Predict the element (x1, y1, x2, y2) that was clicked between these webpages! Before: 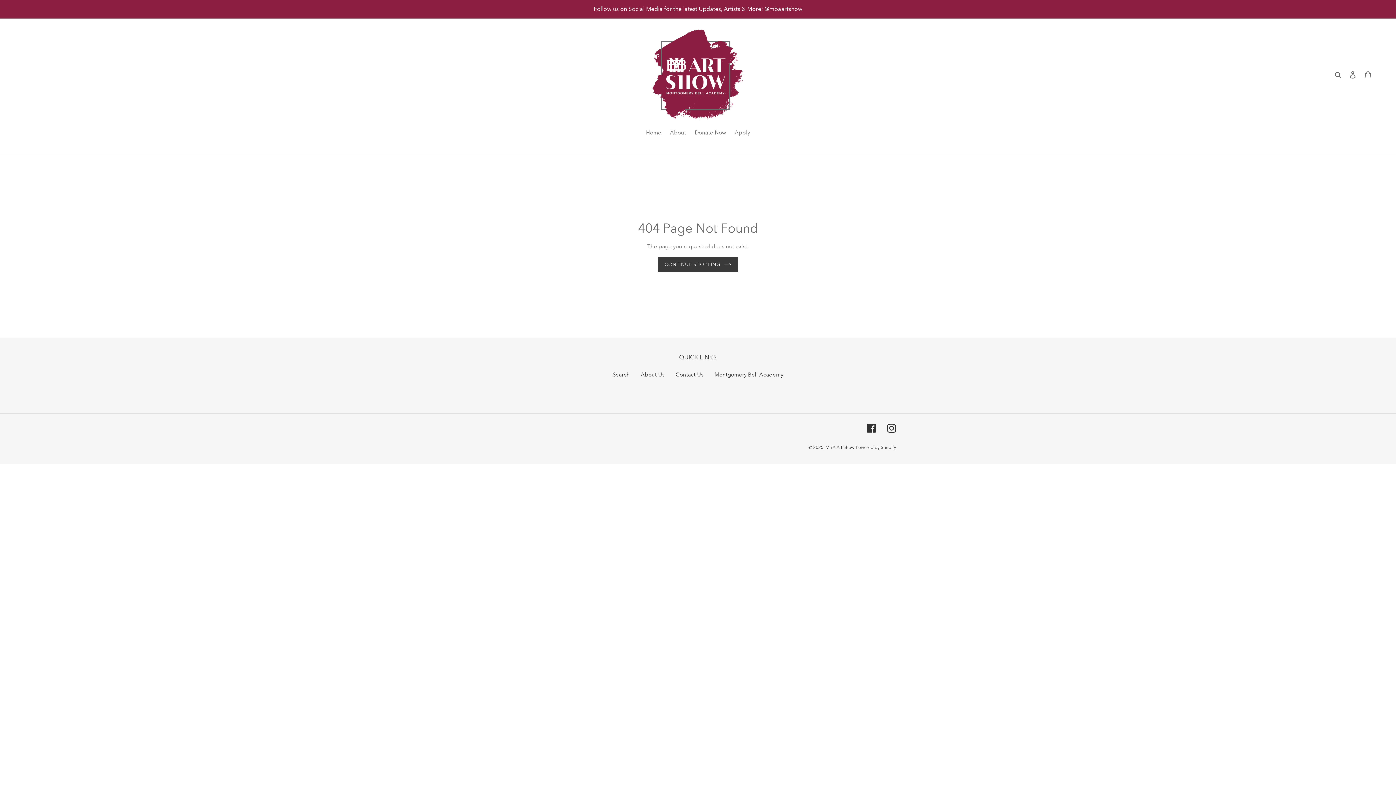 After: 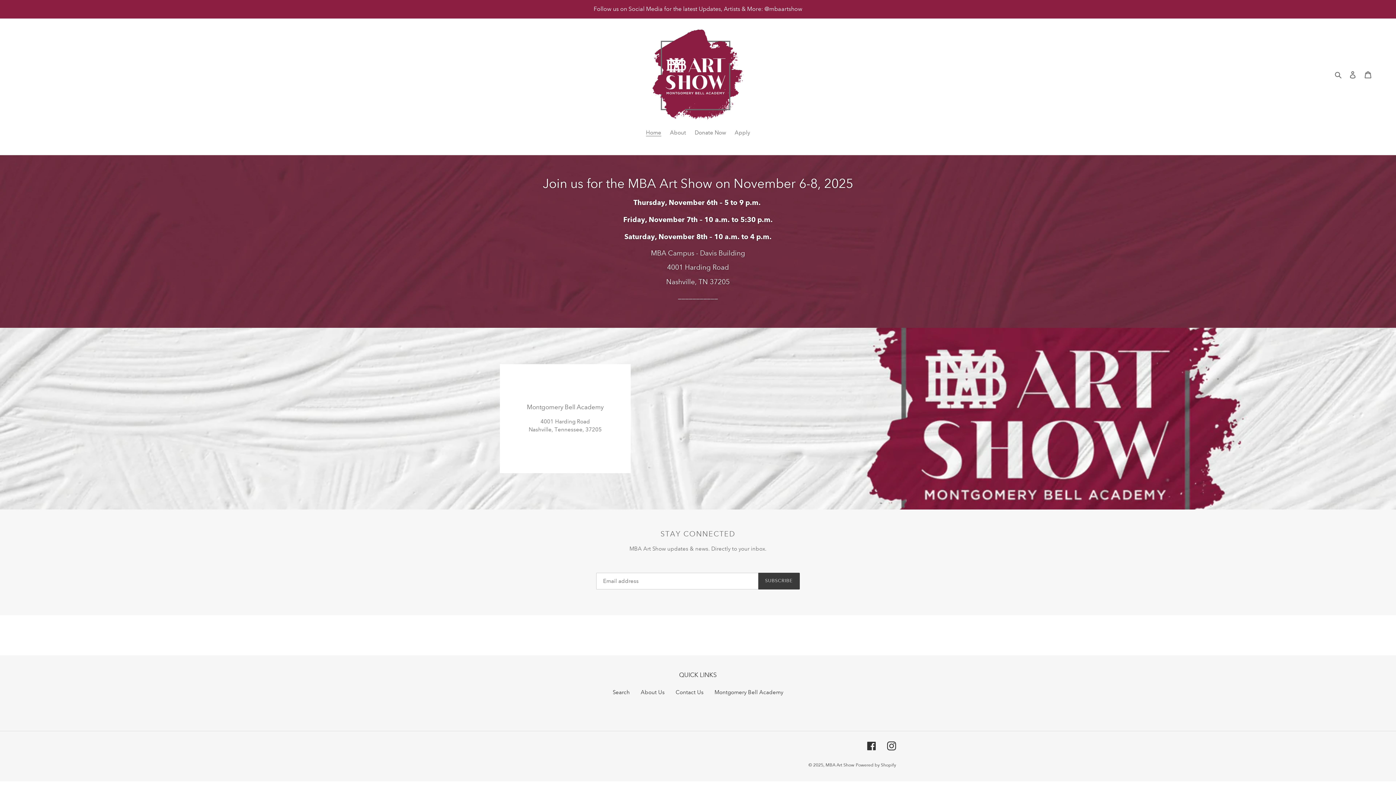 Action: bbox: (652, 29, 743, 119)